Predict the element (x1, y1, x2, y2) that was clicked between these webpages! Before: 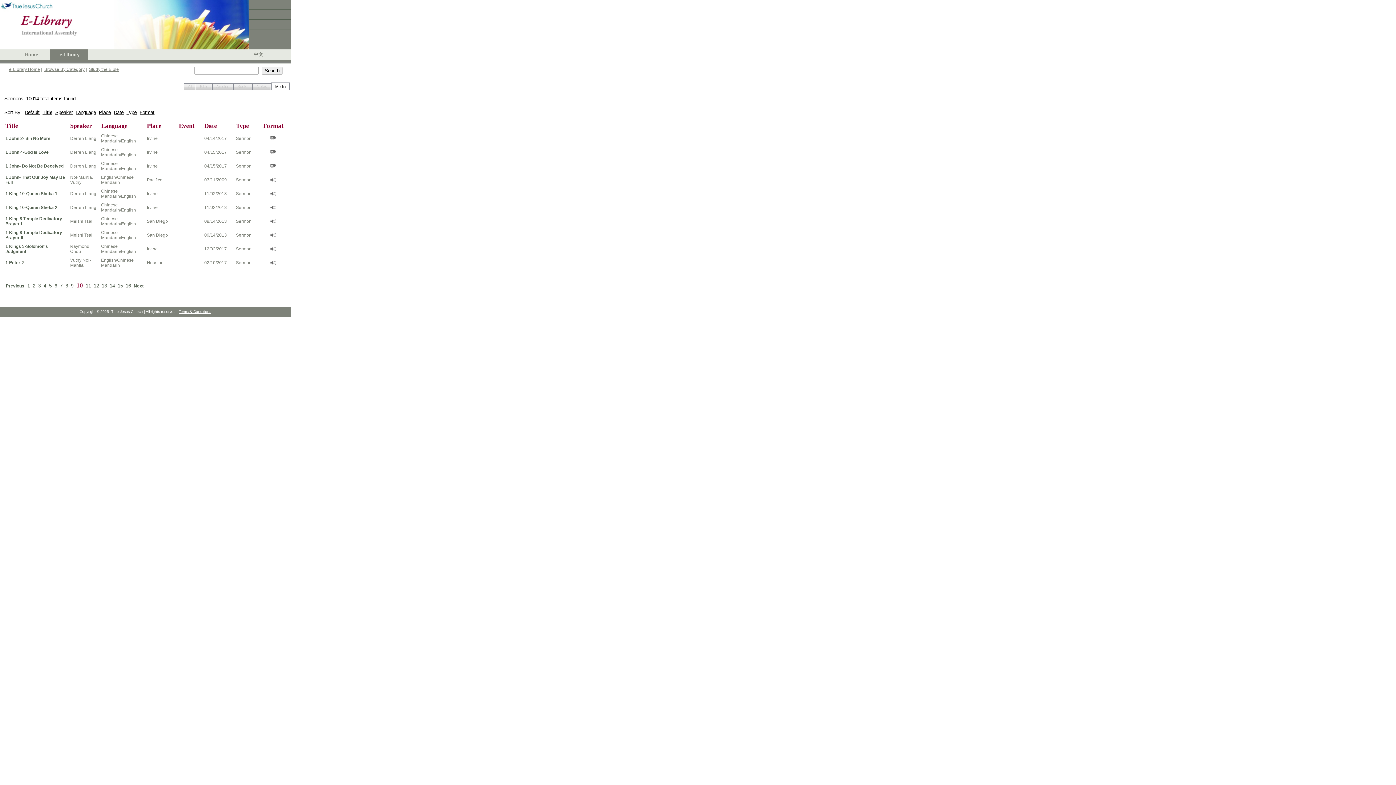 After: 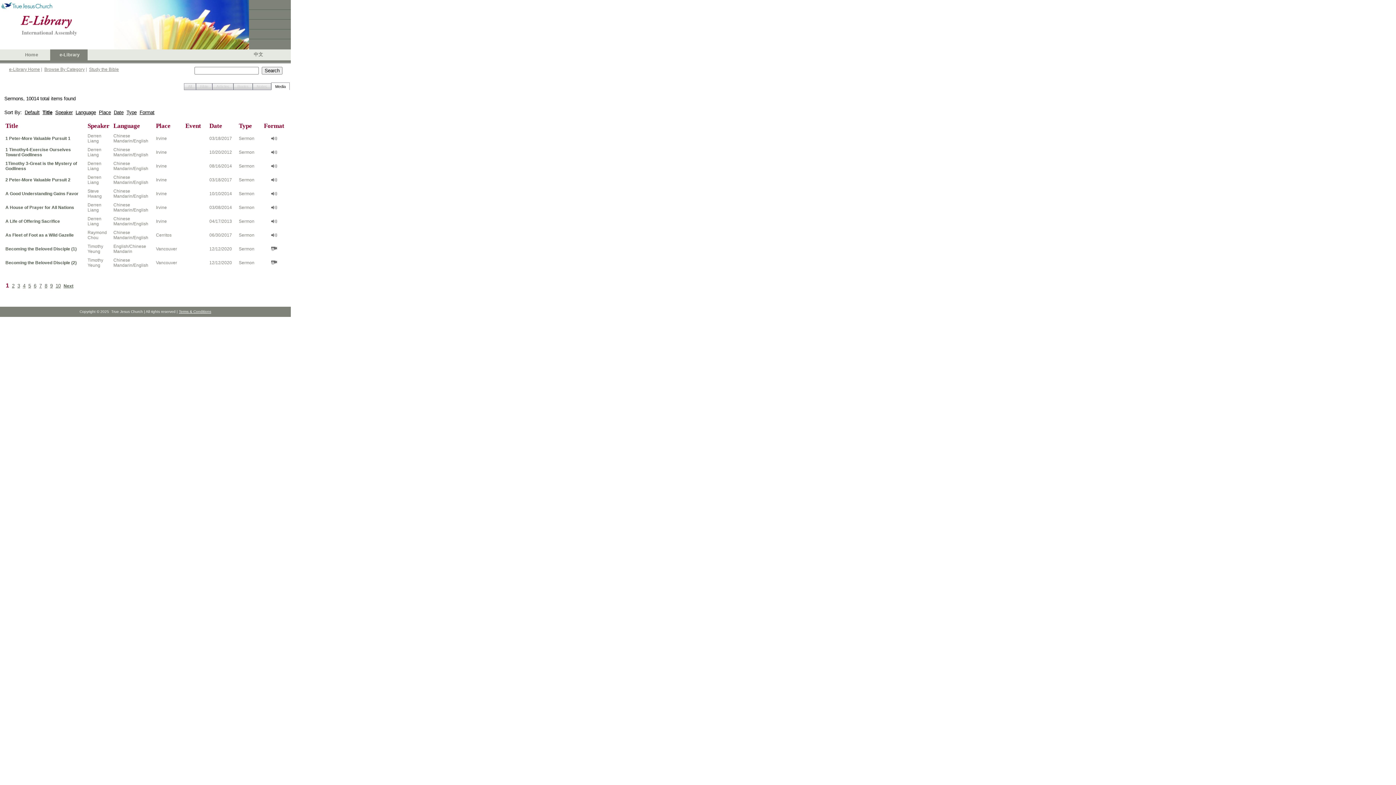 Action: bbox: (27, 283, 29, 288) label: 1